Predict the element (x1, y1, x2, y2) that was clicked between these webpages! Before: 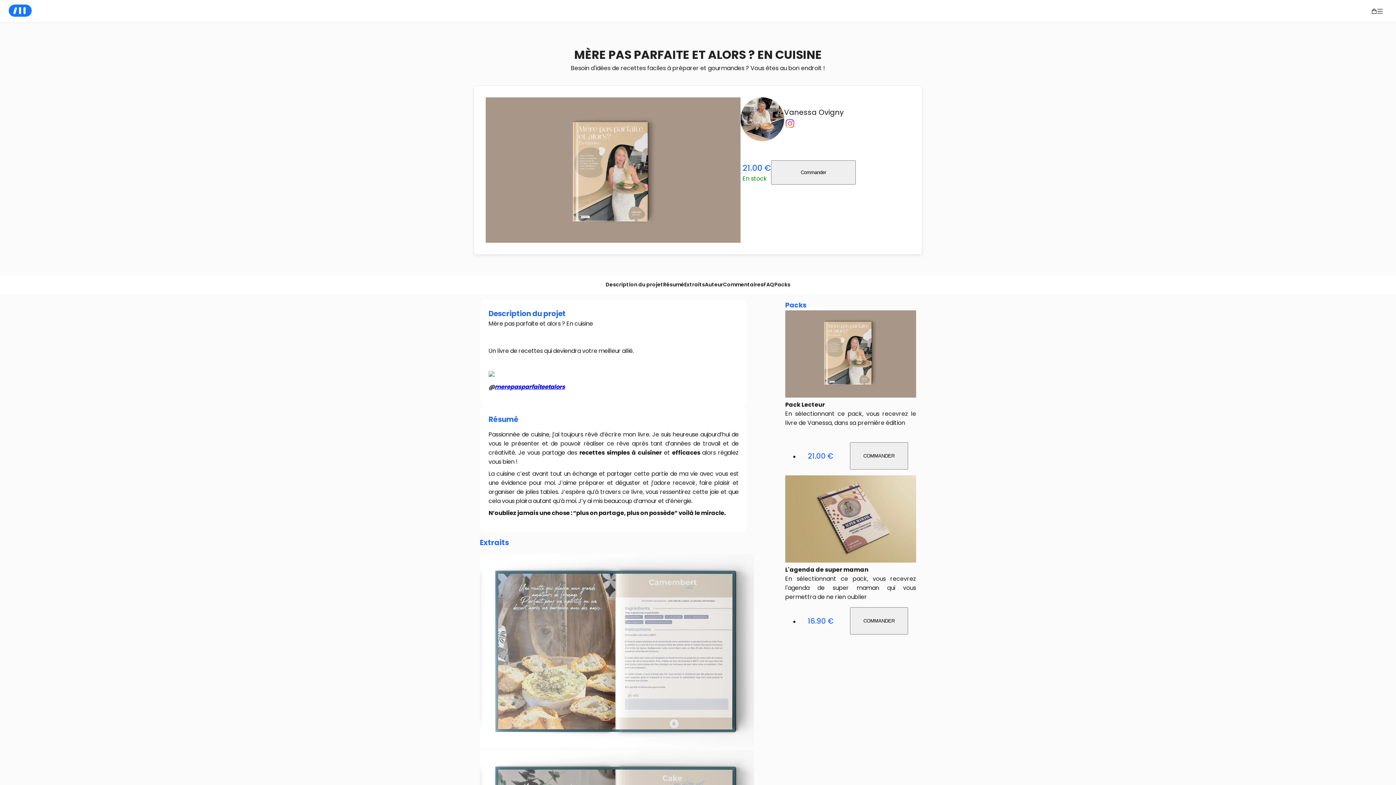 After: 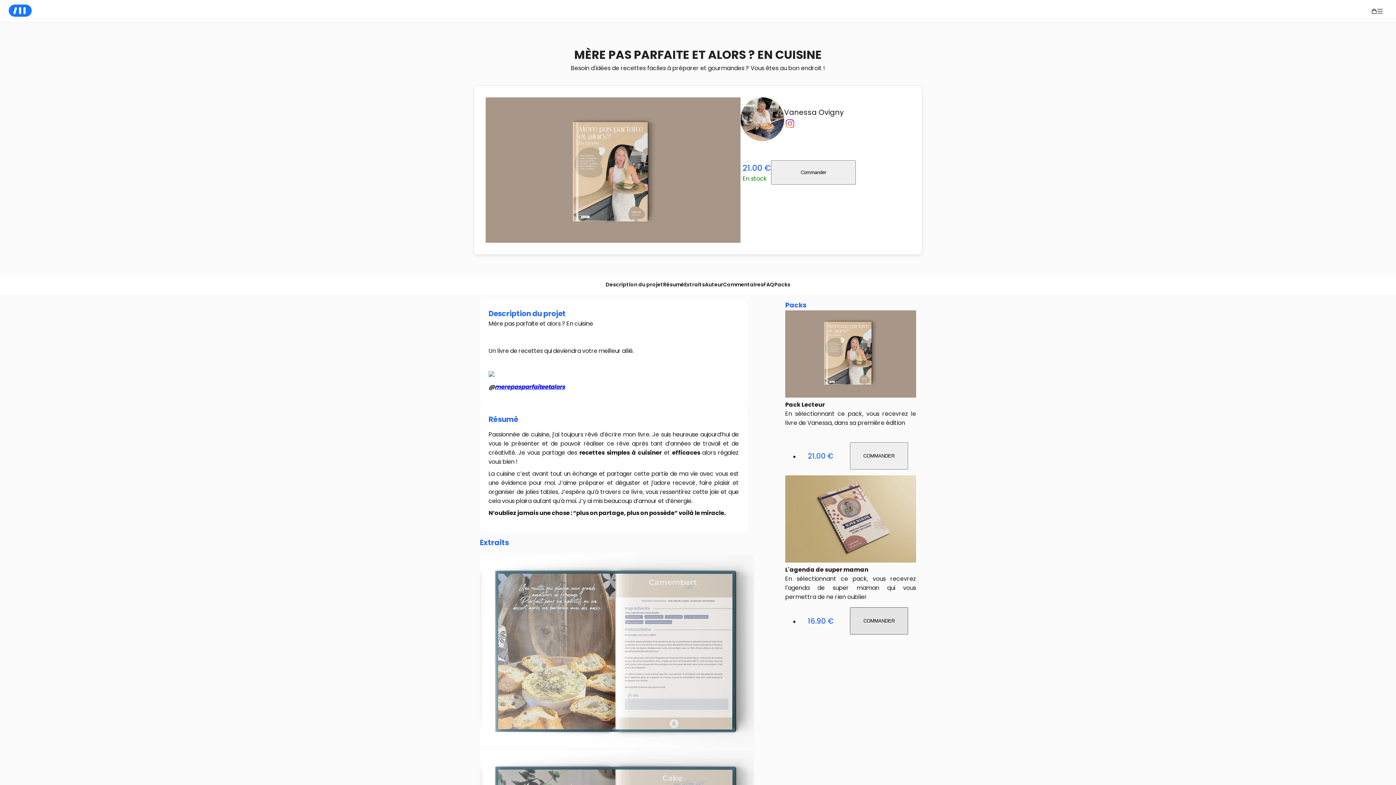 Action: label: COMMANDER bbox: (850, 607, 908, 634)